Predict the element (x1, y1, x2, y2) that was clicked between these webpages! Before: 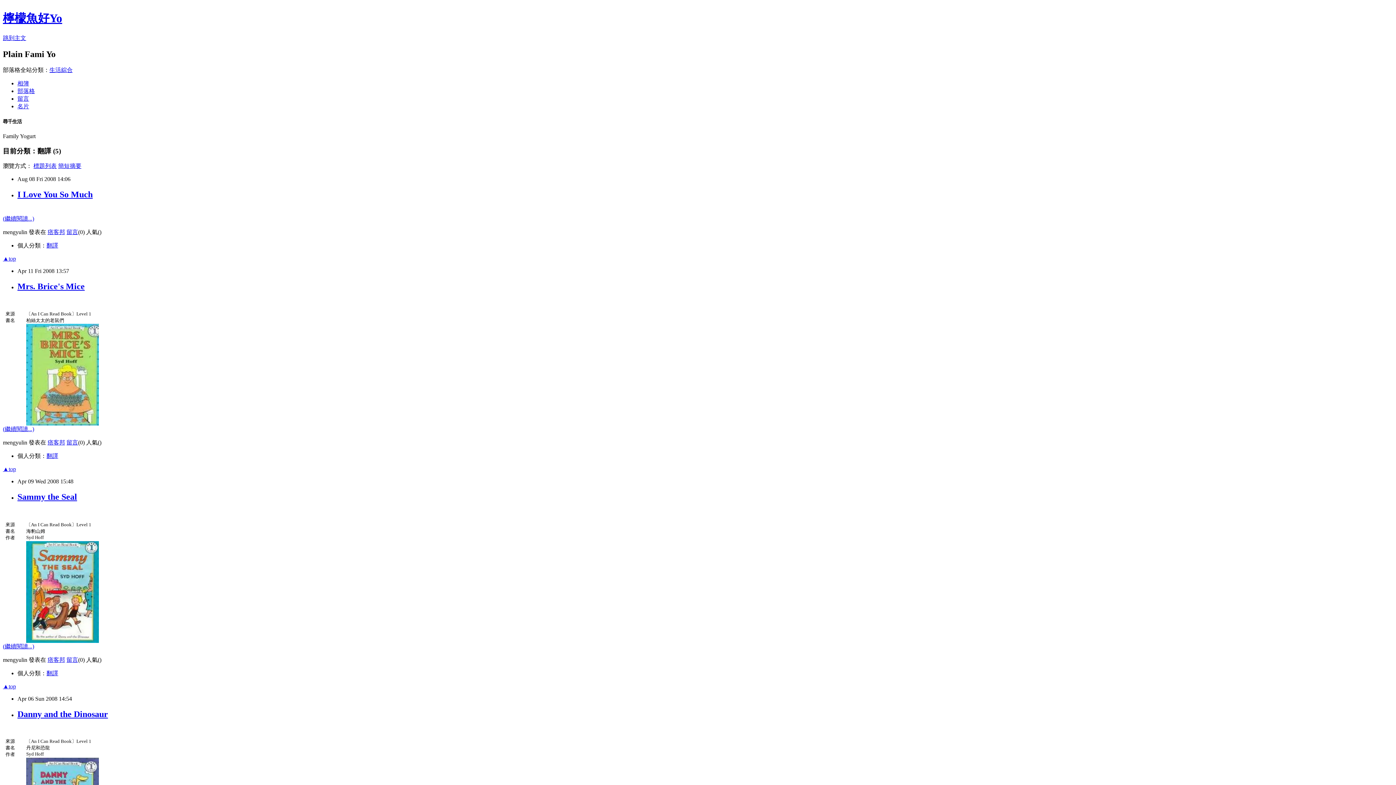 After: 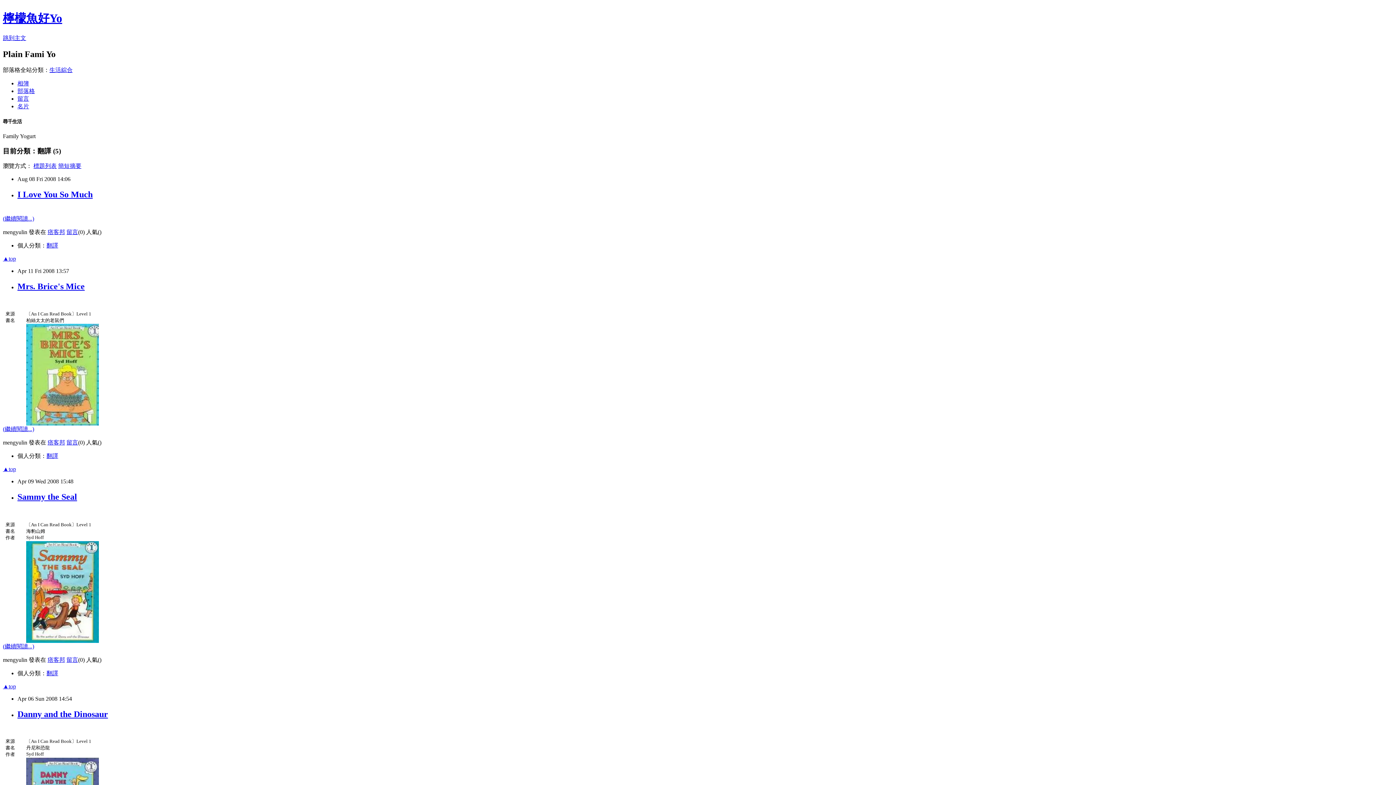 Action: bbox: (46, 670, 58, 676) label: 翻譯